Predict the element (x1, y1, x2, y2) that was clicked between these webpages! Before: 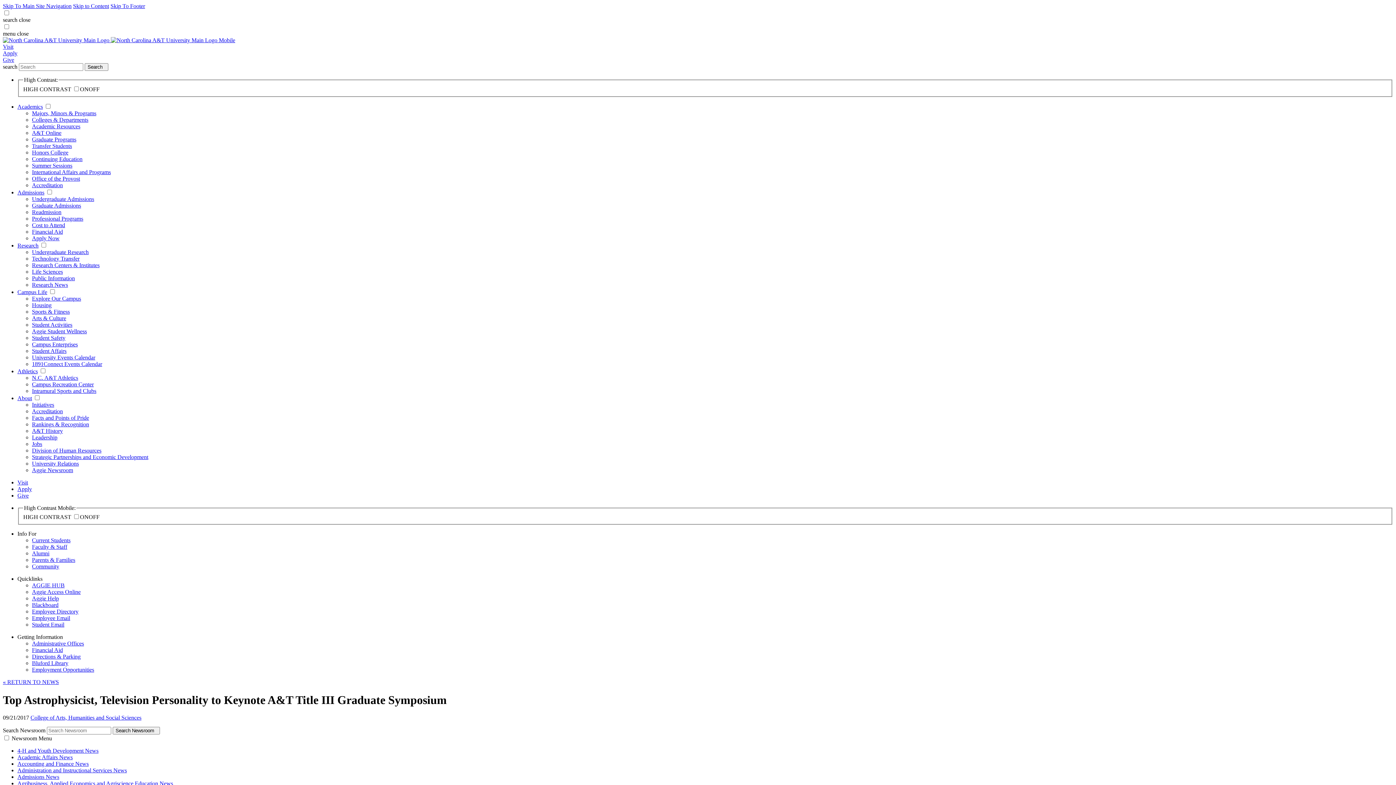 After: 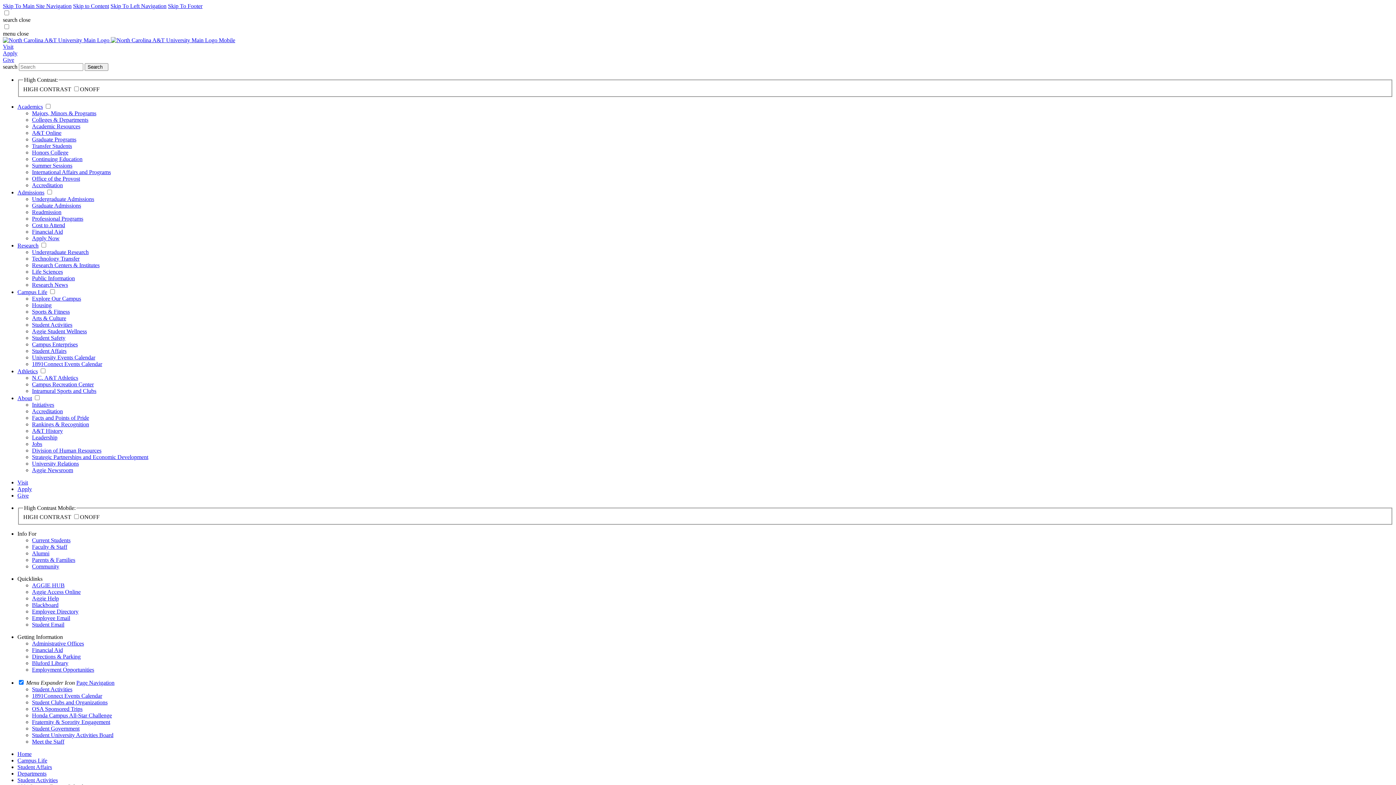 Action: bbox: (32, 360, 102, 367) label: 1891Connect Events Calendar